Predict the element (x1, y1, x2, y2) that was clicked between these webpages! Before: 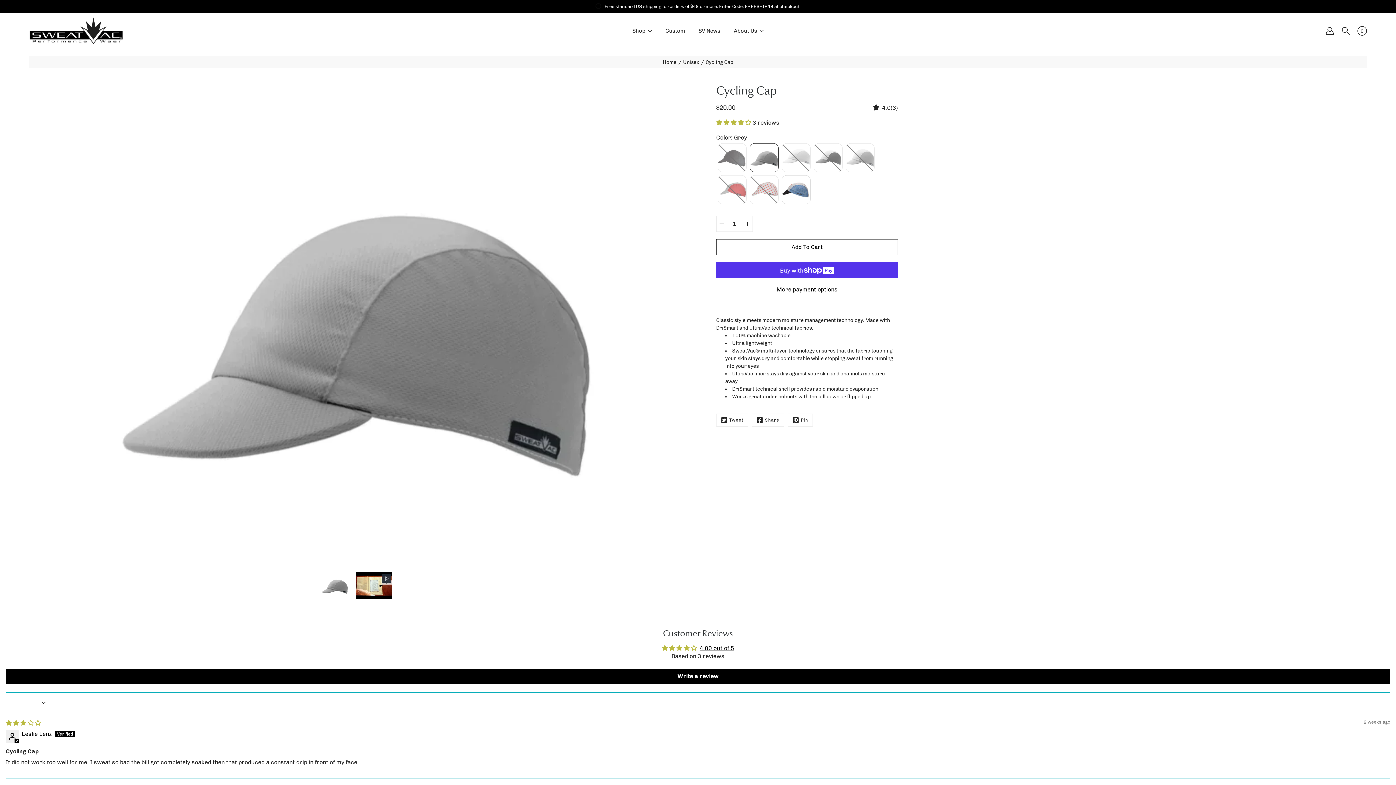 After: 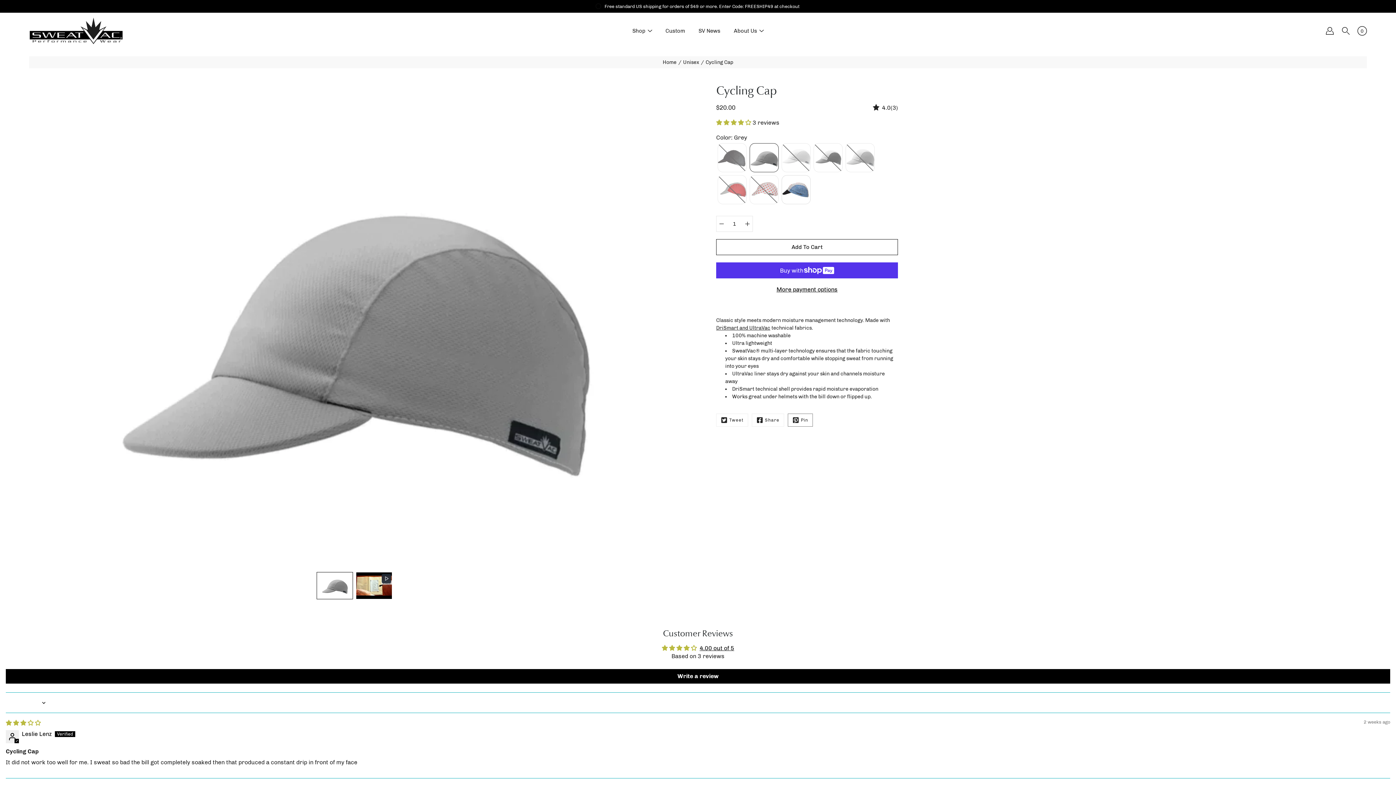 Action: bbox: (788, 413, 813, 427) label: Pinterest